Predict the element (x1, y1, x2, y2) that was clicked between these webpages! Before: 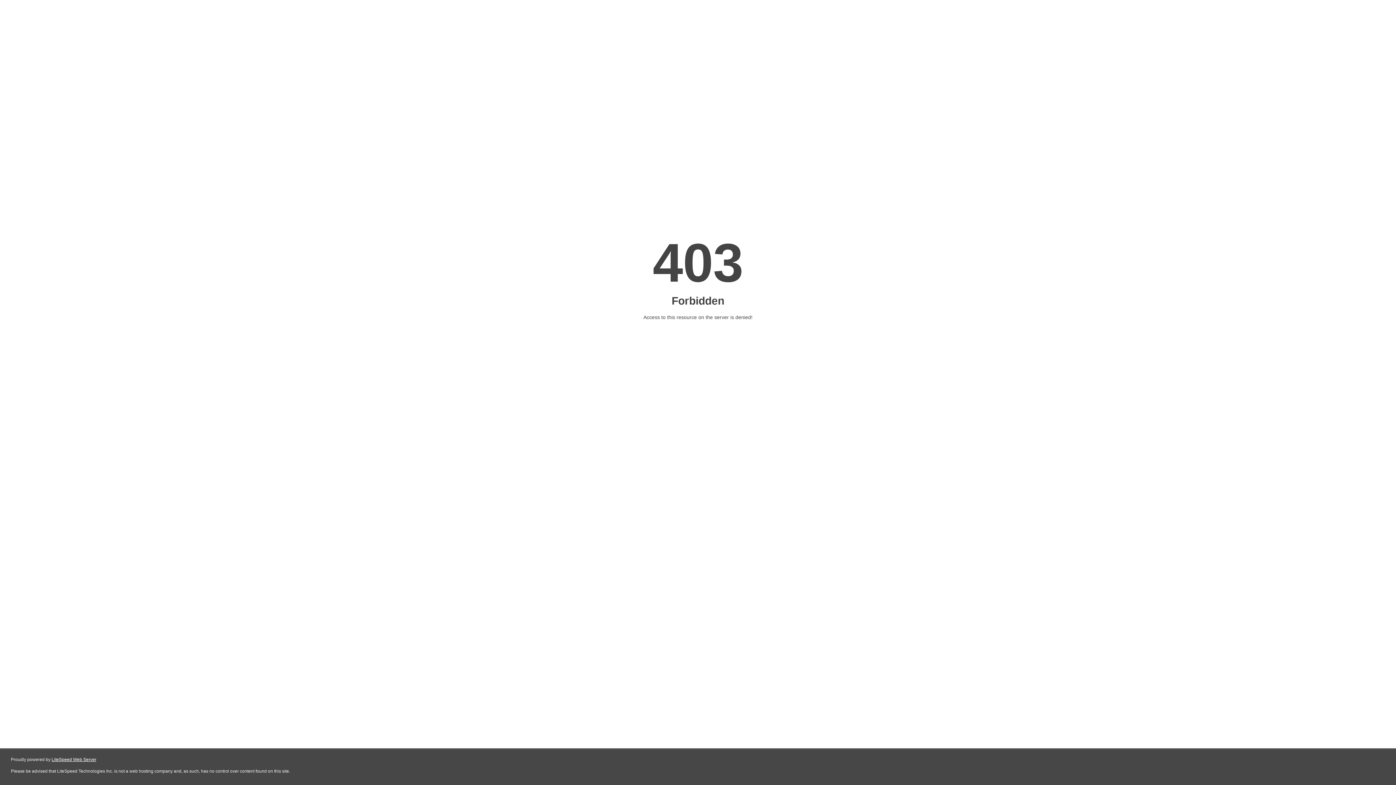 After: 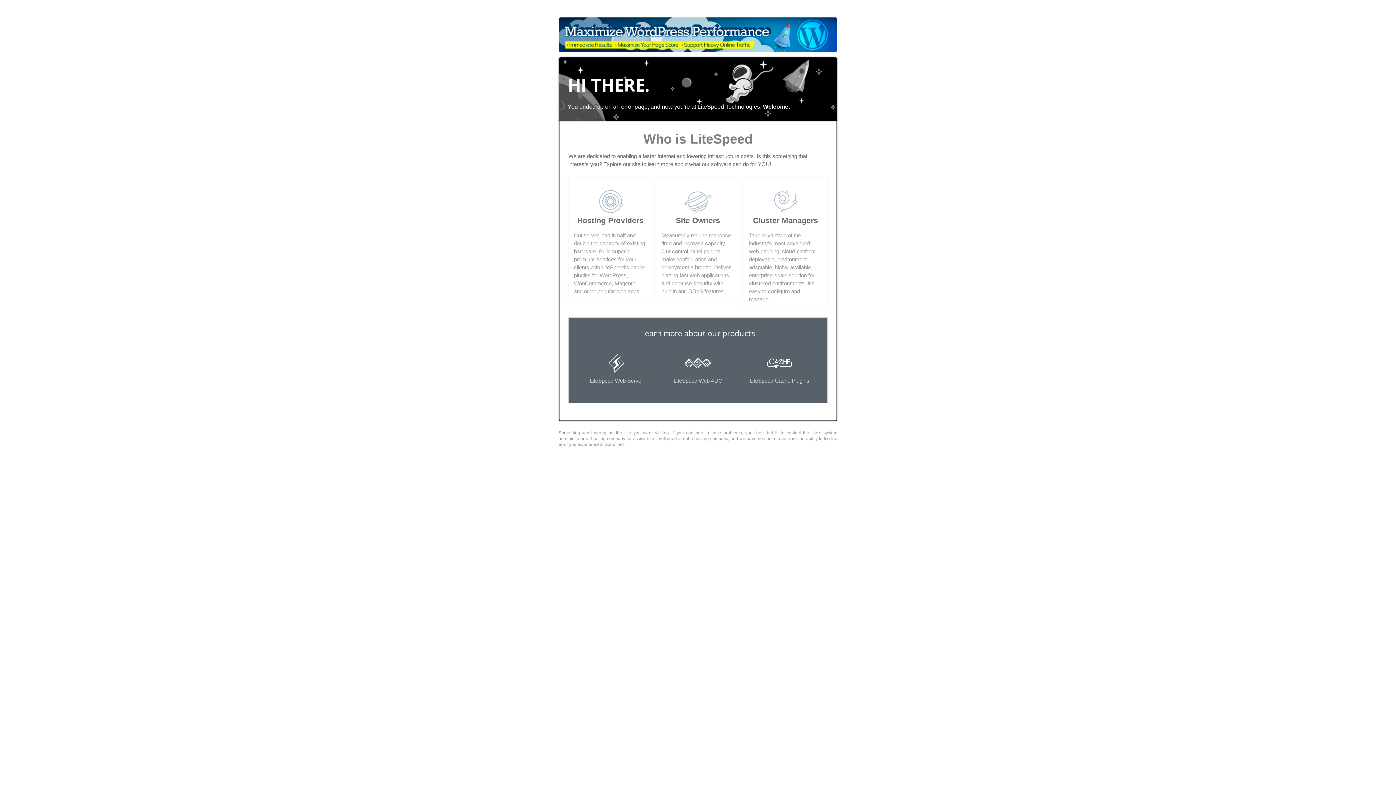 Action: bbox: (51, 757, 96, 762) label: LiteSpeed Web Server